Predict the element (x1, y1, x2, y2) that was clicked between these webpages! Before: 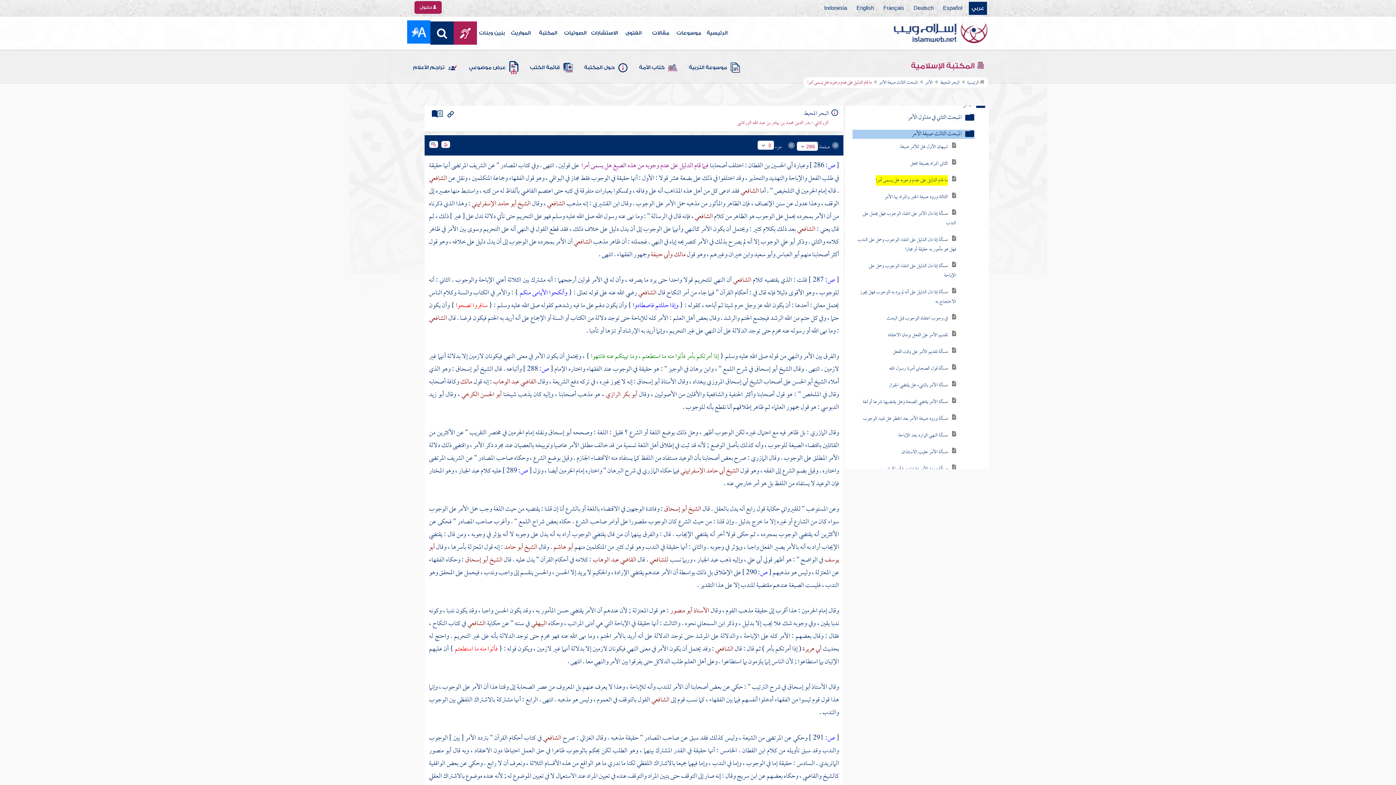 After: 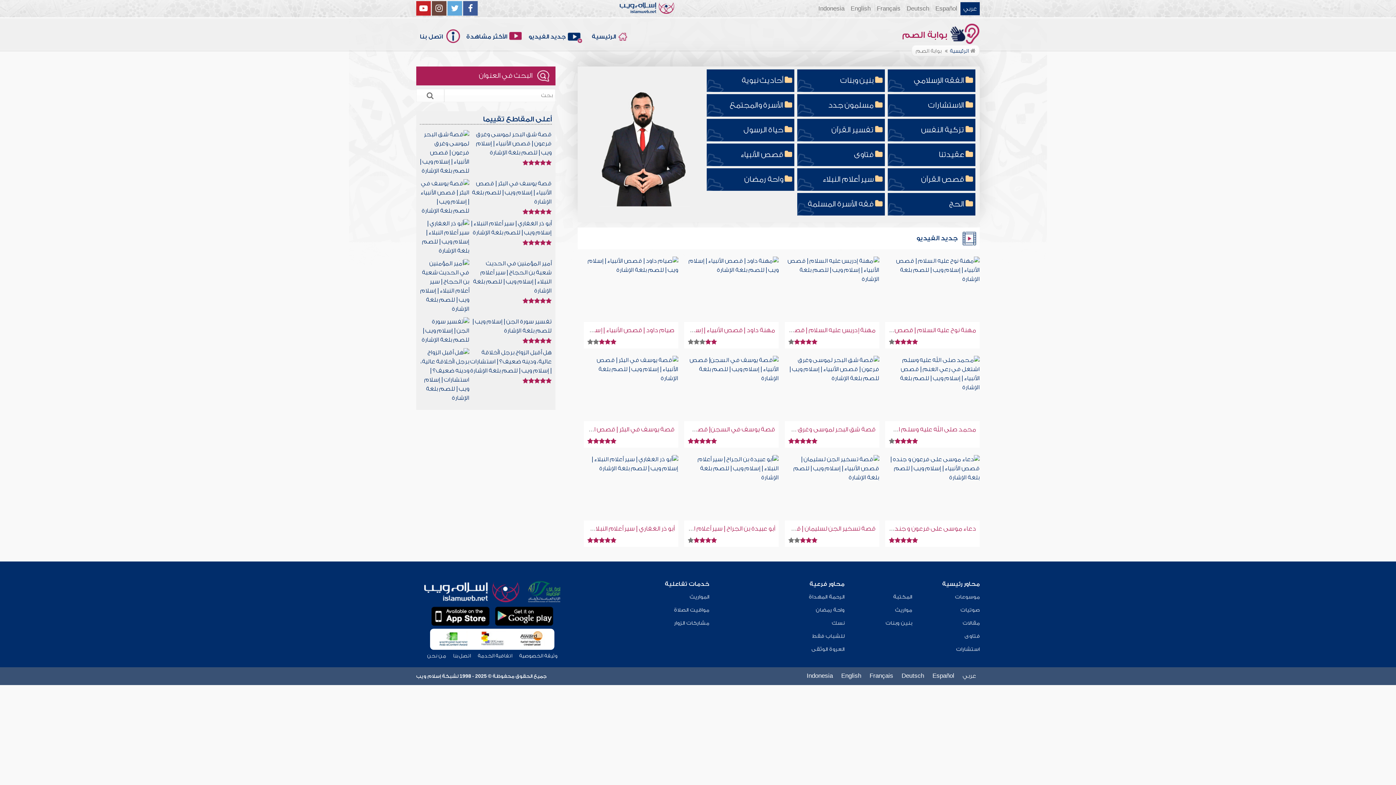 Action: bbox: (453, 21, 477, 44)